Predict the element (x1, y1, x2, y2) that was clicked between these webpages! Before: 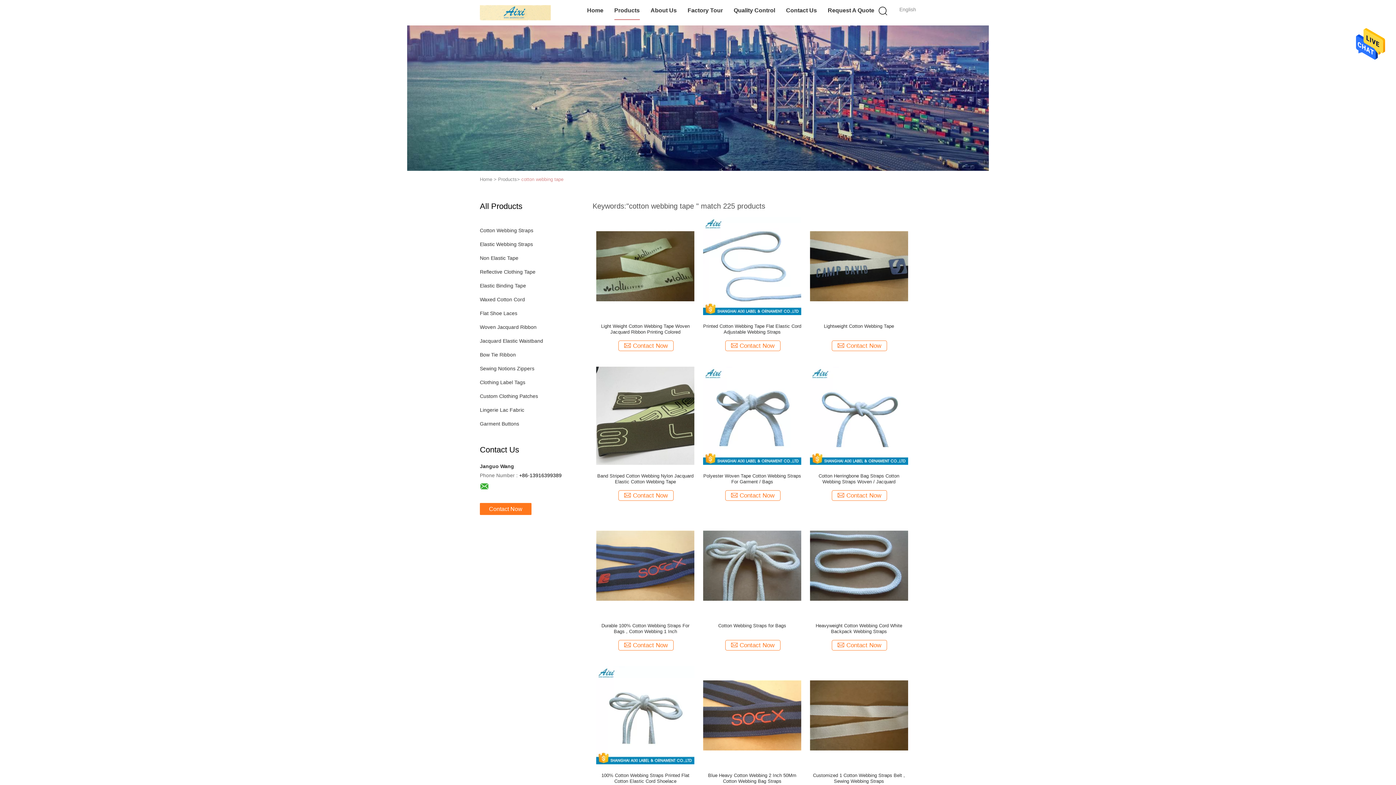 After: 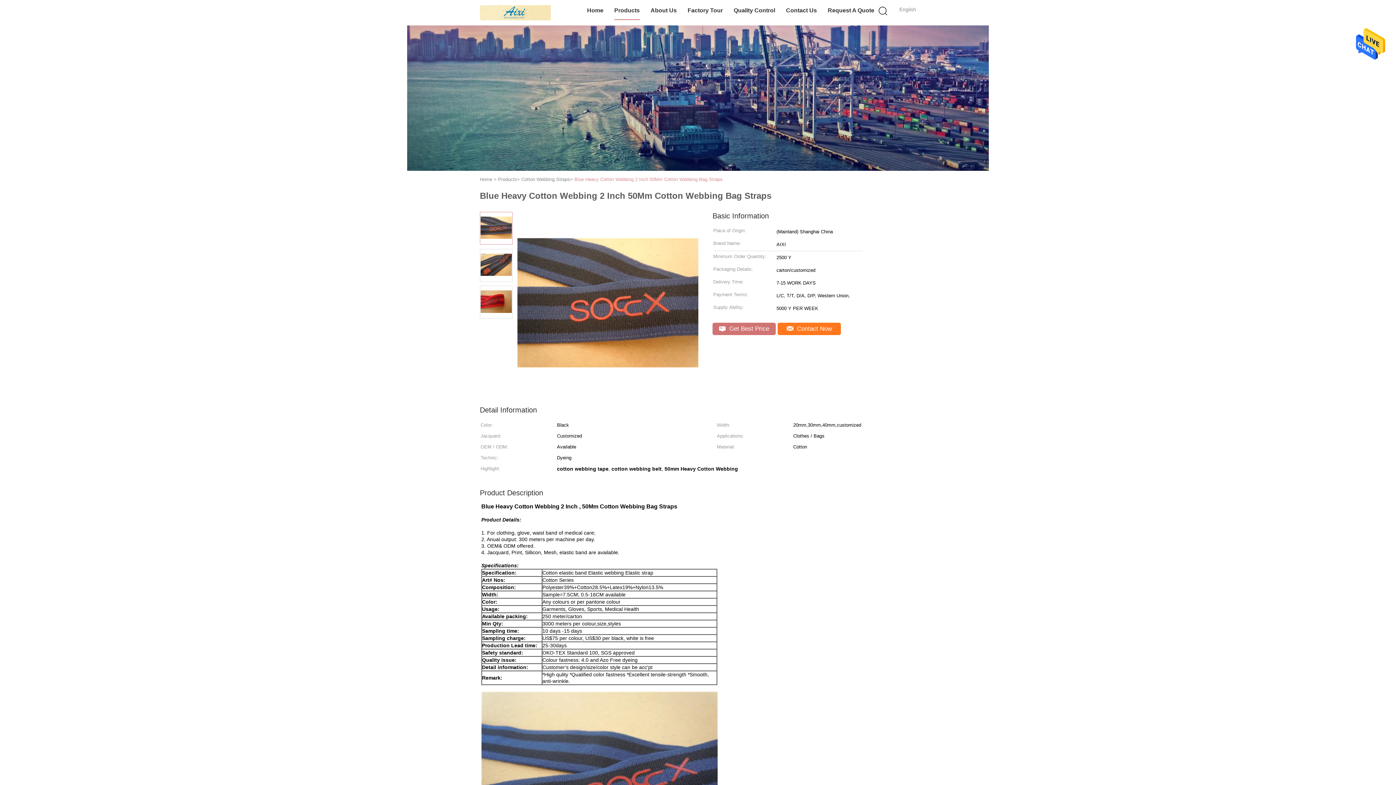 Action: bbox: (703, 711, 801, 718)